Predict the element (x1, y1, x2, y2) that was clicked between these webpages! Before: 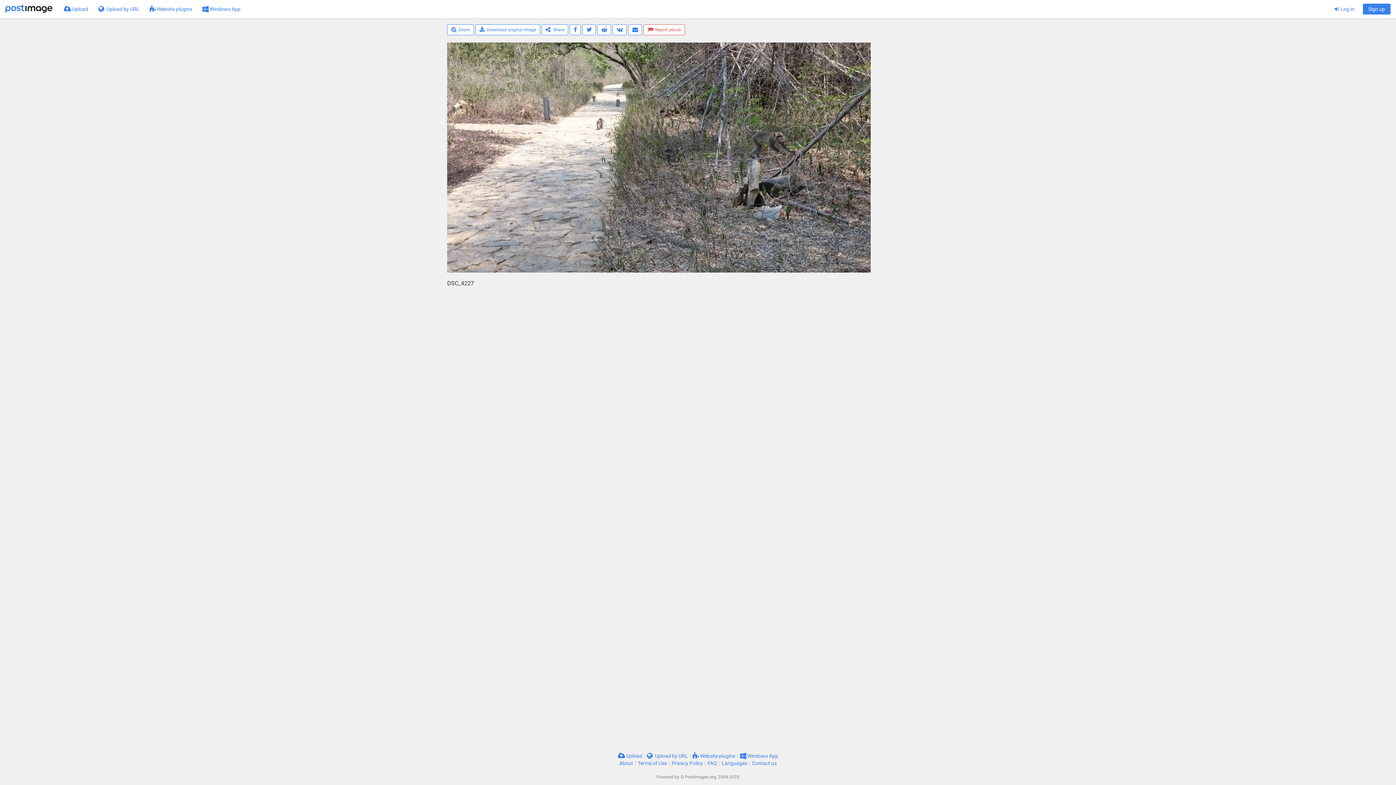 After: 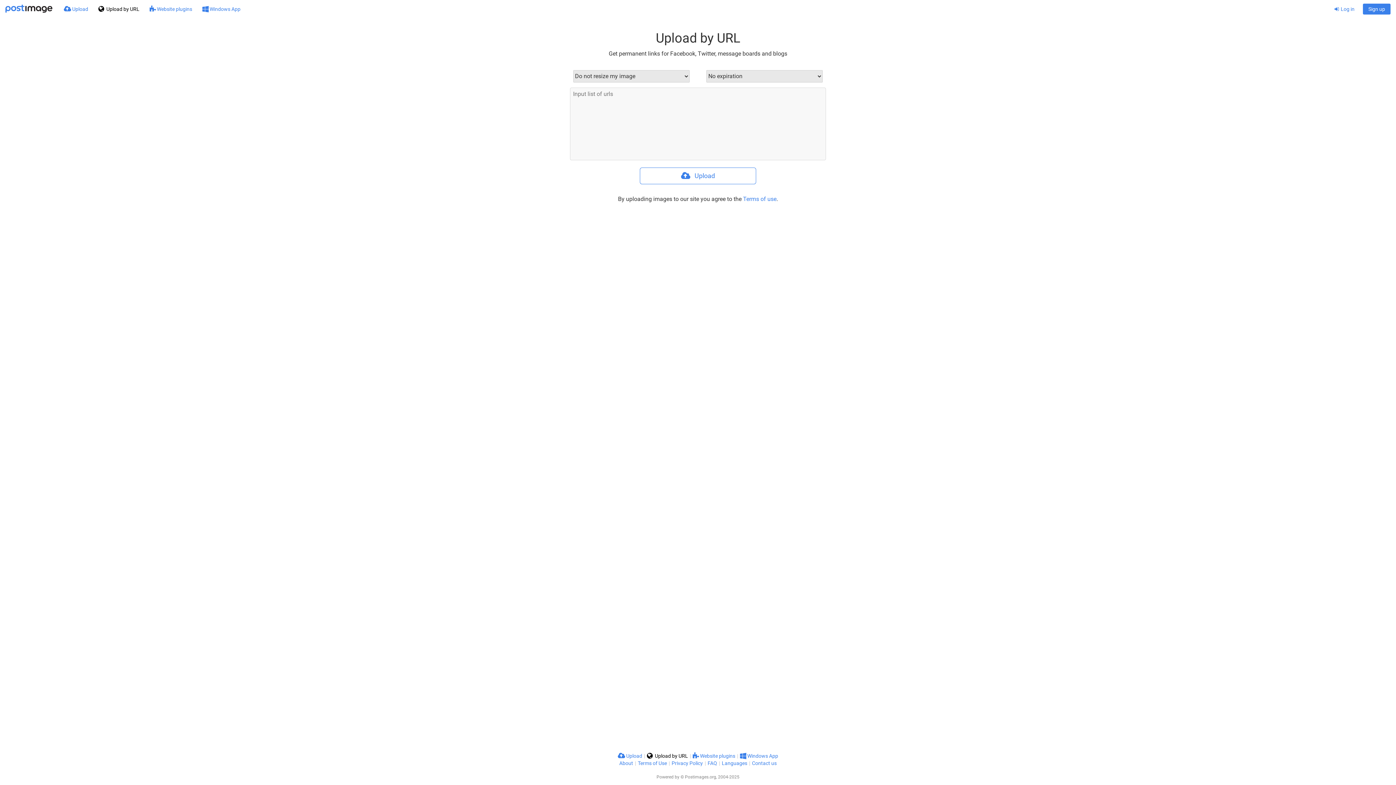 Action: label:  Upload by URL bbox: (93, 0, 144, 18)